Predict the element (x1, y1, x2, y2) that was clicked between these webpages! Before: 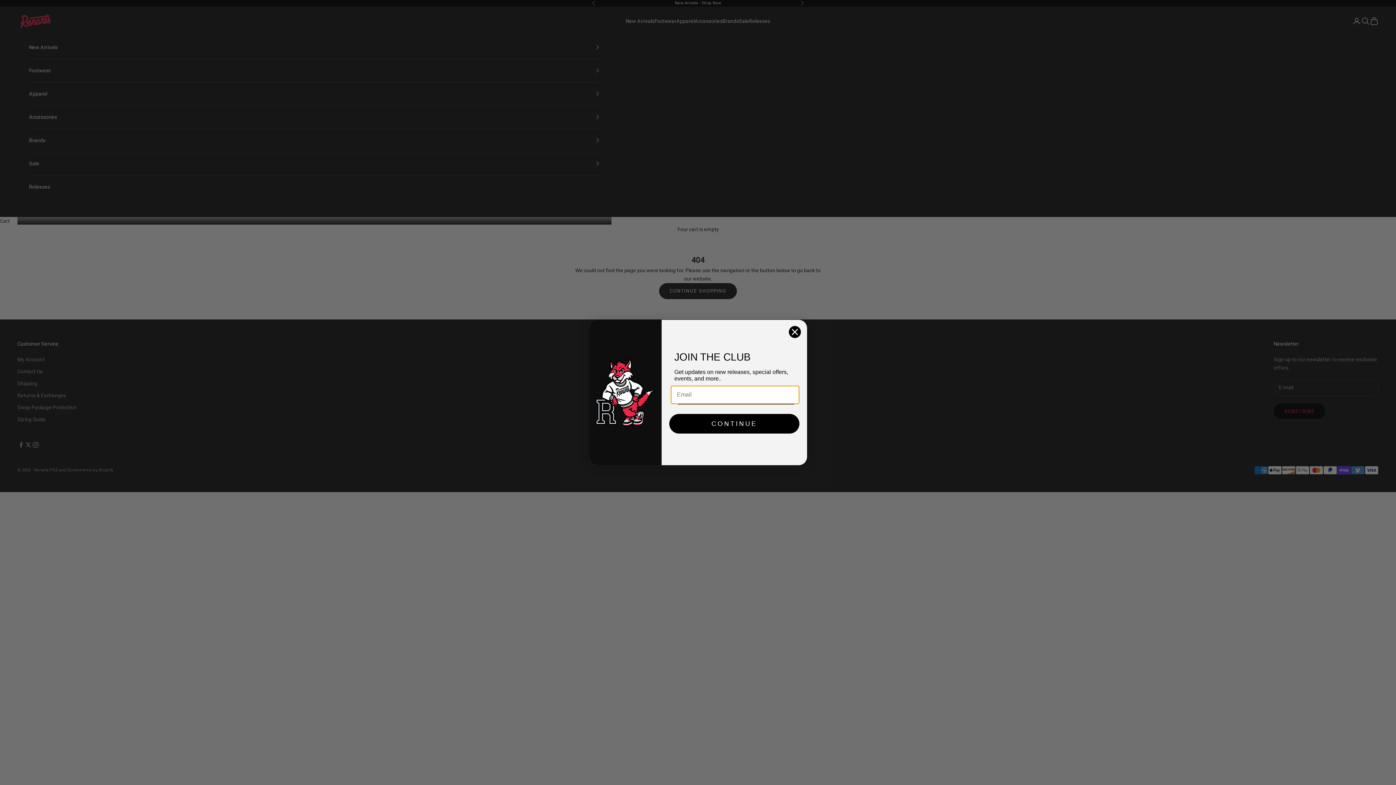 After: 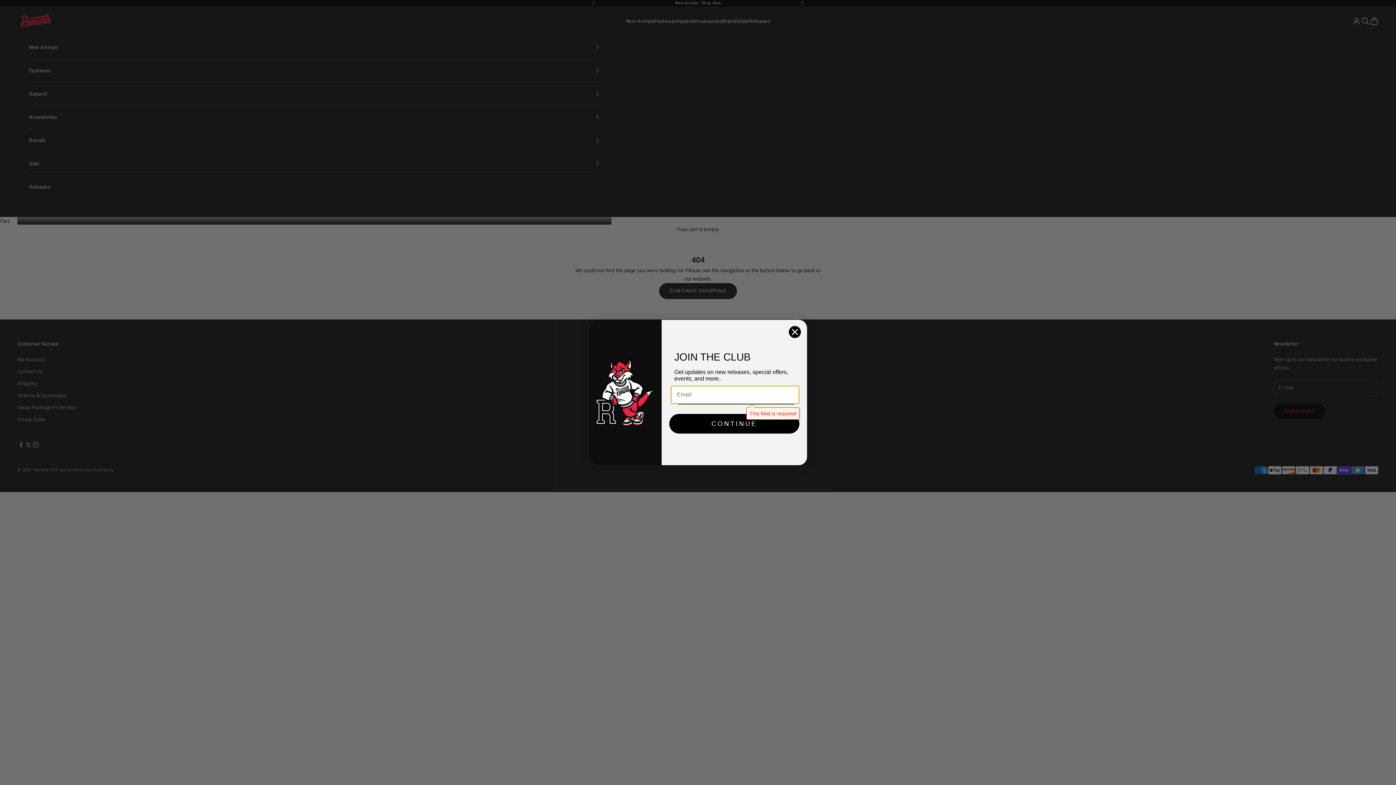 Action: bbox: (669, 414, 799, 433) label: CONTINUE